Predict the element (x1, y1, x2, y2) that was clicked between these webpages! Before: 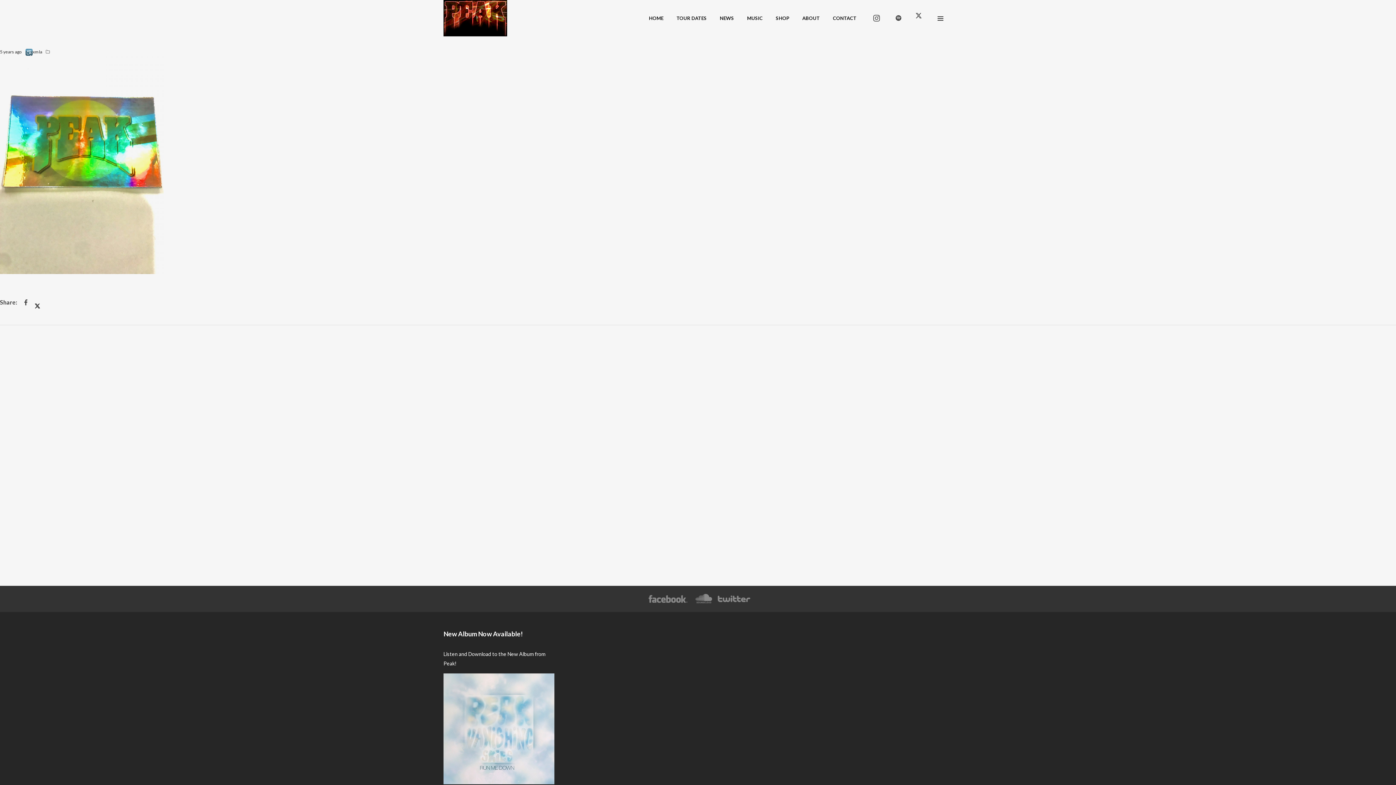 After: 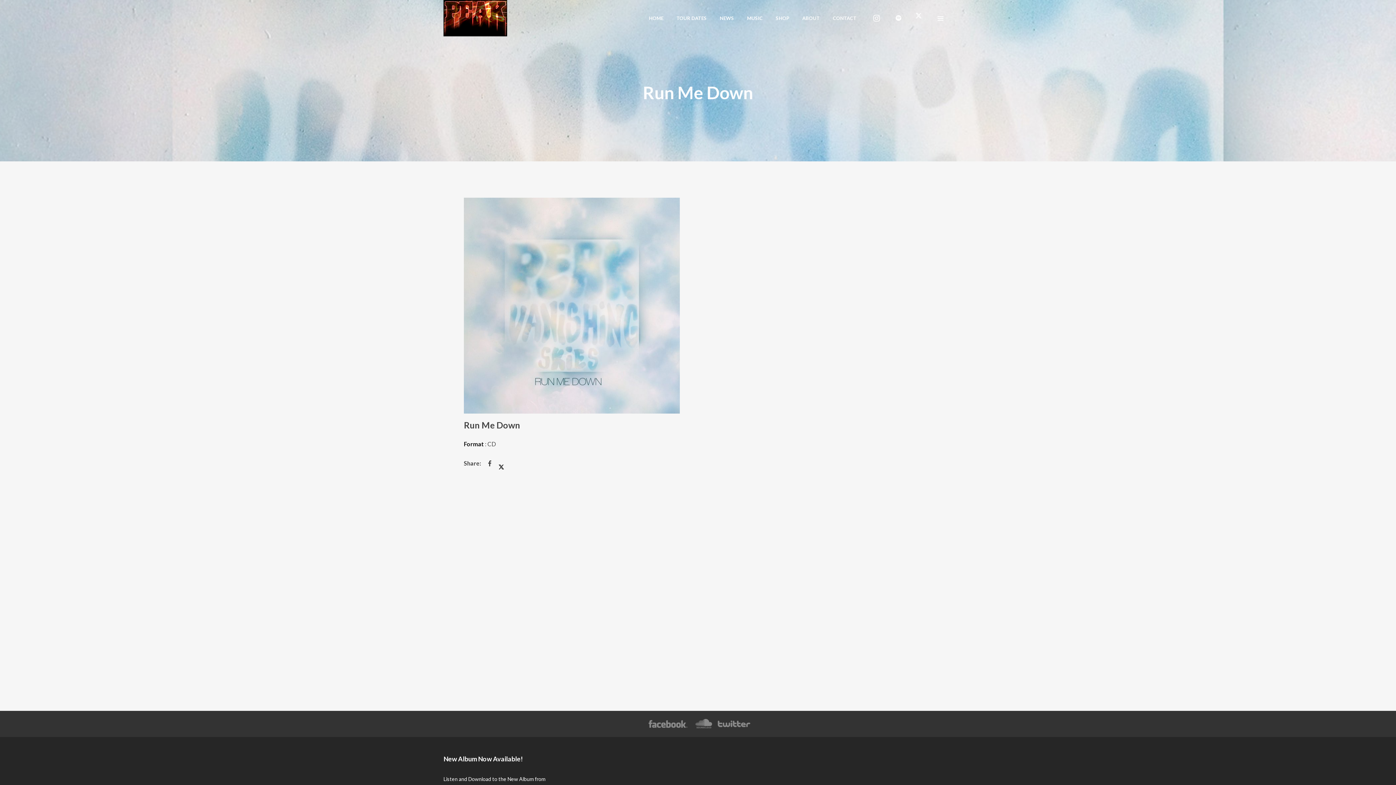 Action: bbox: (443, 776, 554, 782)